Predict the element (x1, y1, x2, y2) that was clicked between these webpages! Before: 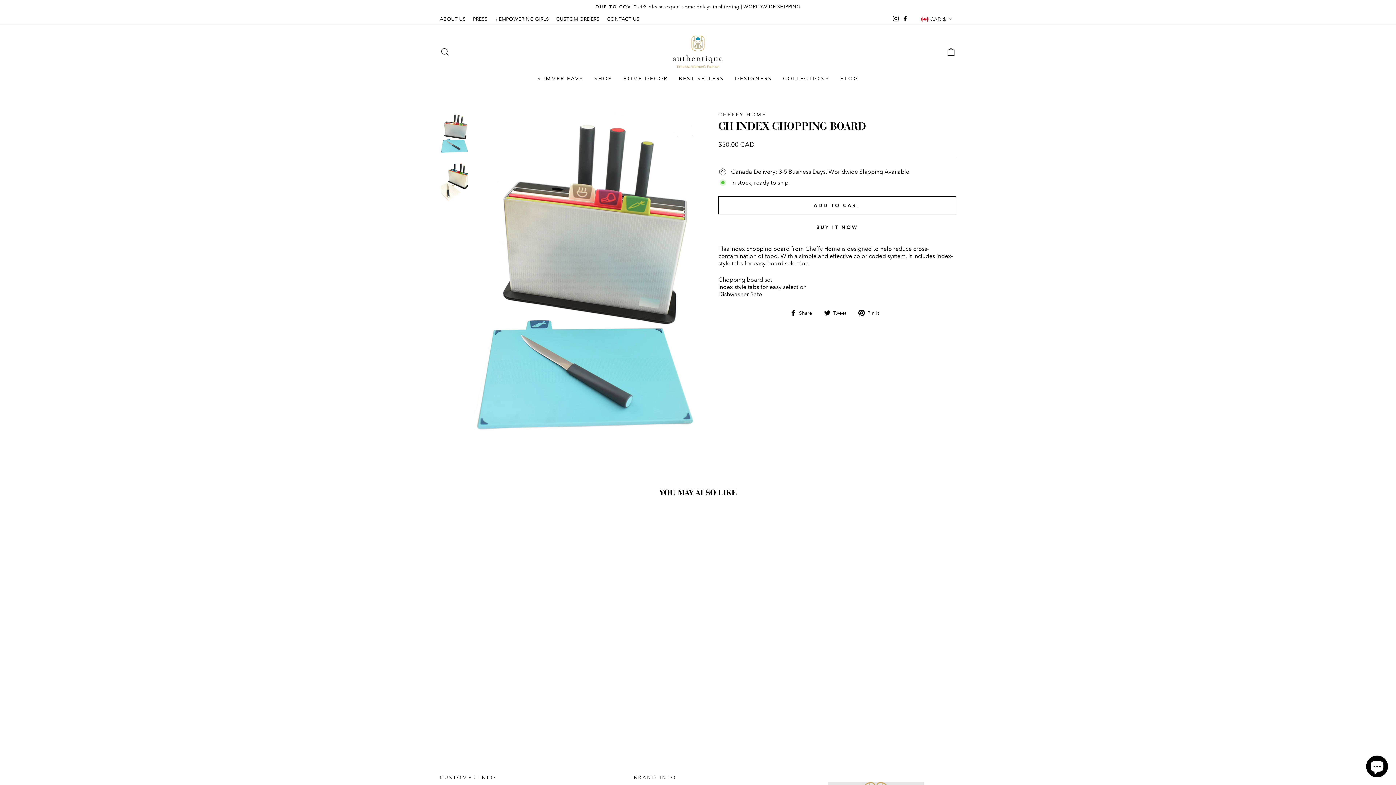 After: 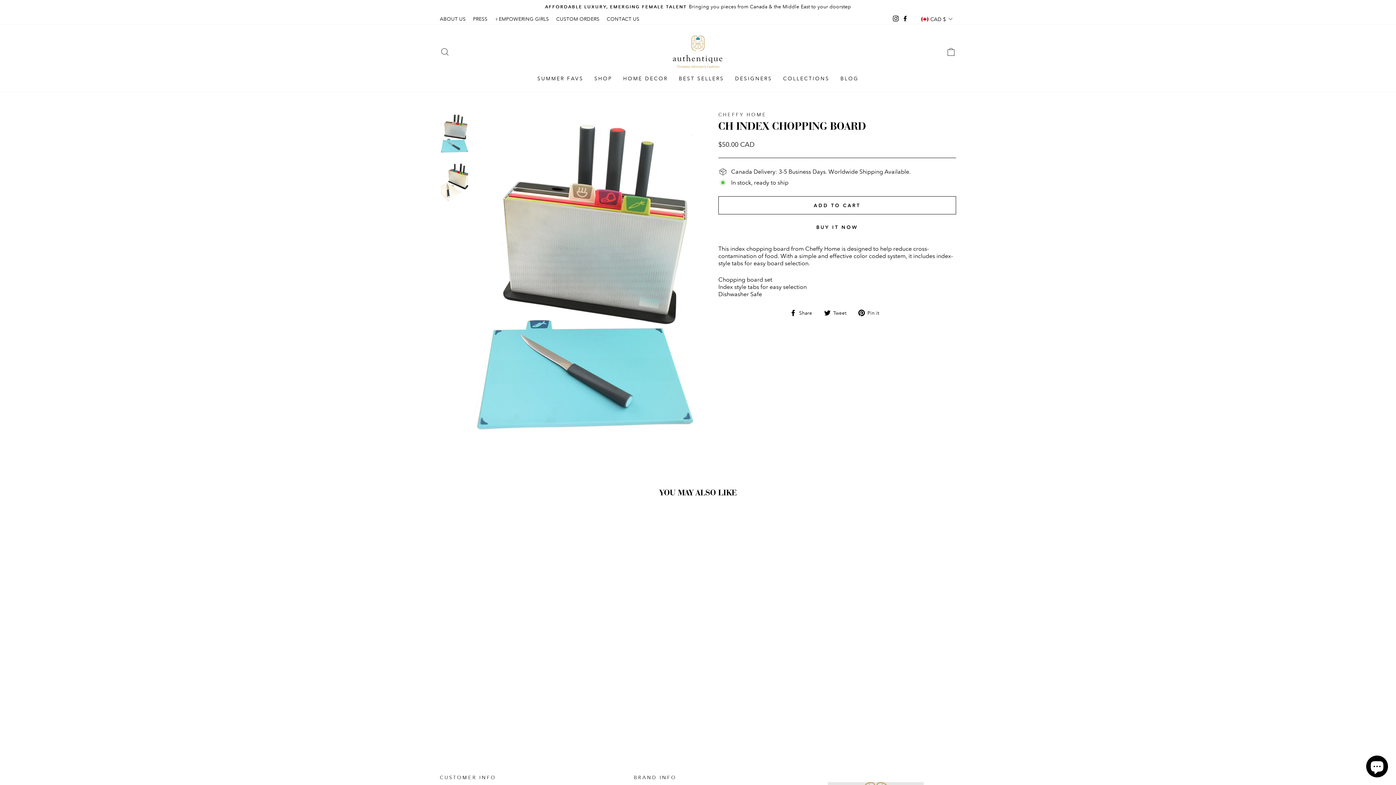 Action: bbox: (440, 112, 468, 154)